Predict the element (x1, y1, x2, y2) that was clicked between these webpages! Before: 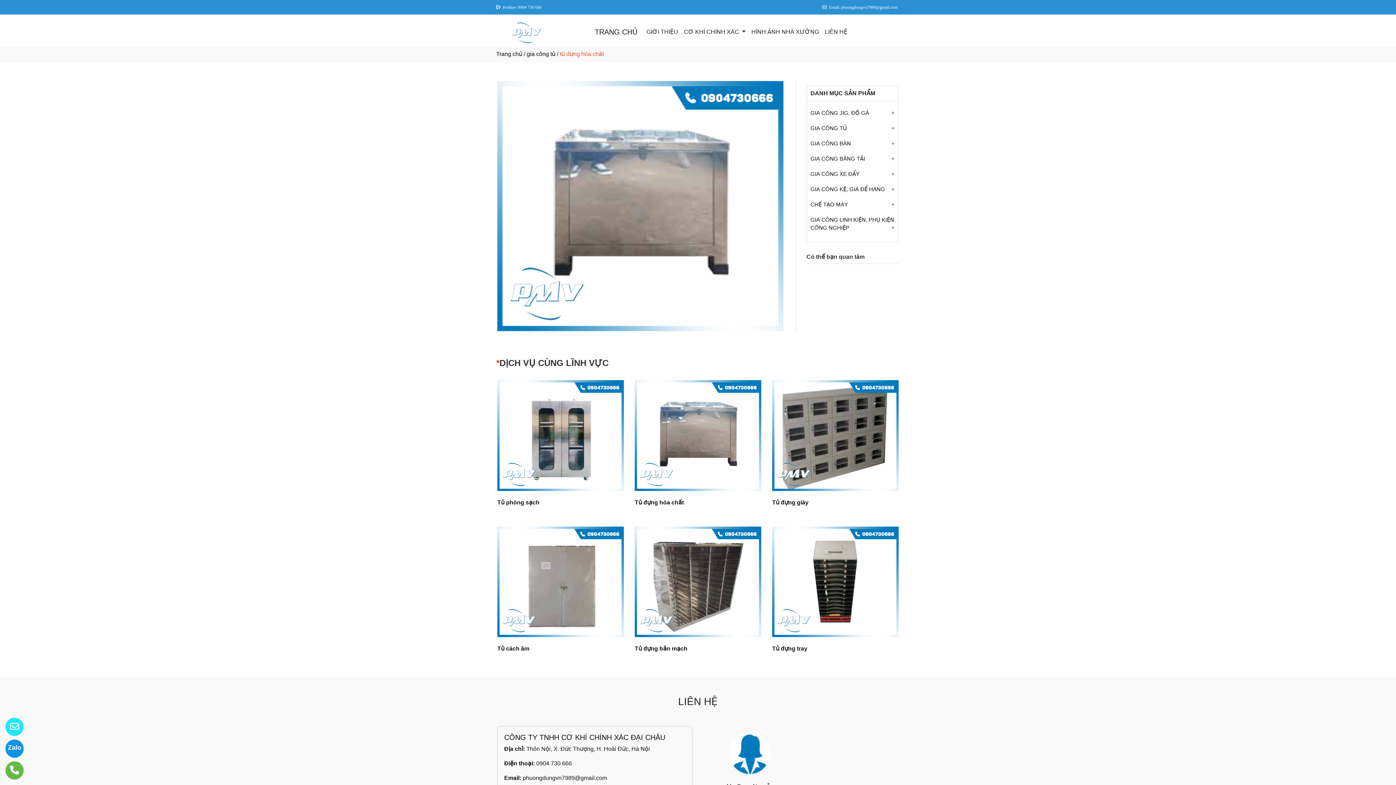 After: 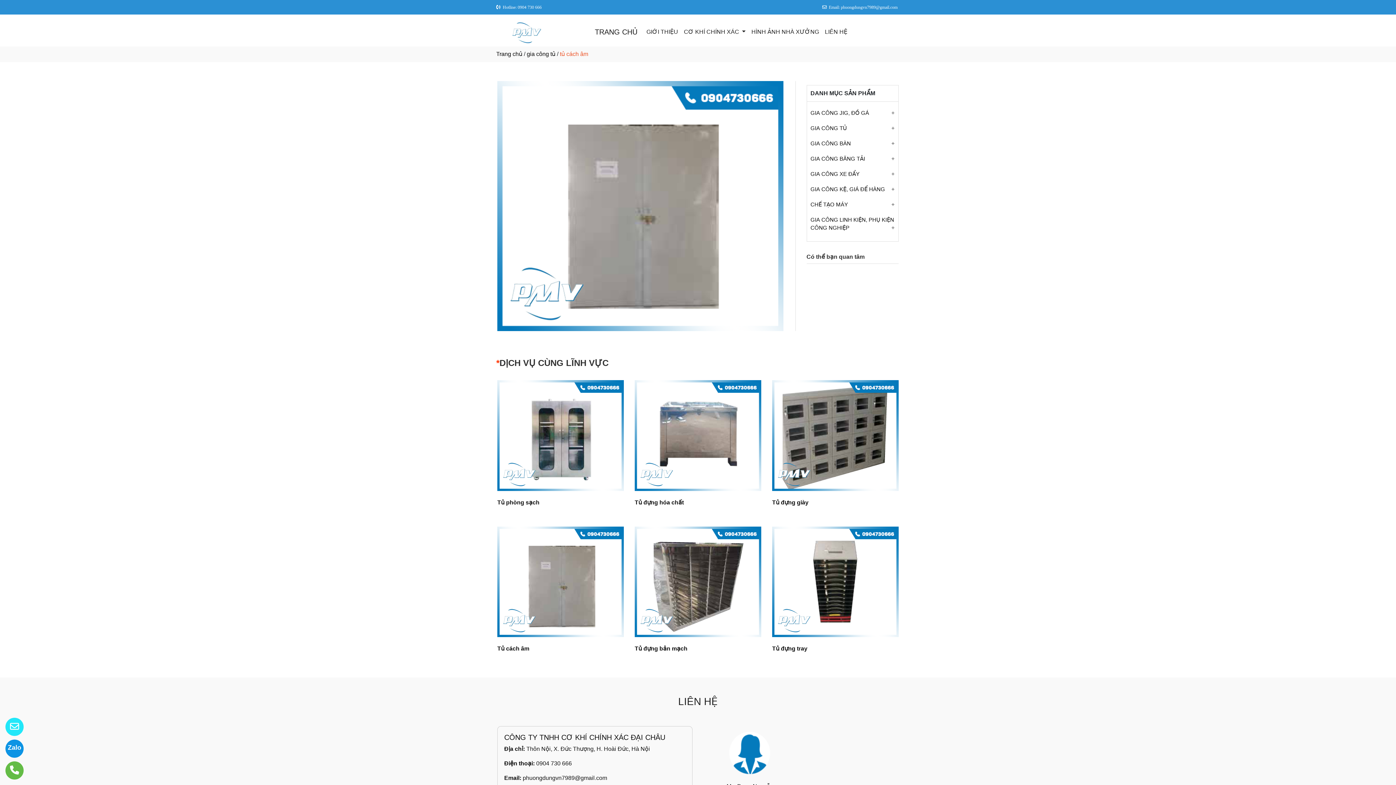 Action: bbox: (497, 578, 624, 584)